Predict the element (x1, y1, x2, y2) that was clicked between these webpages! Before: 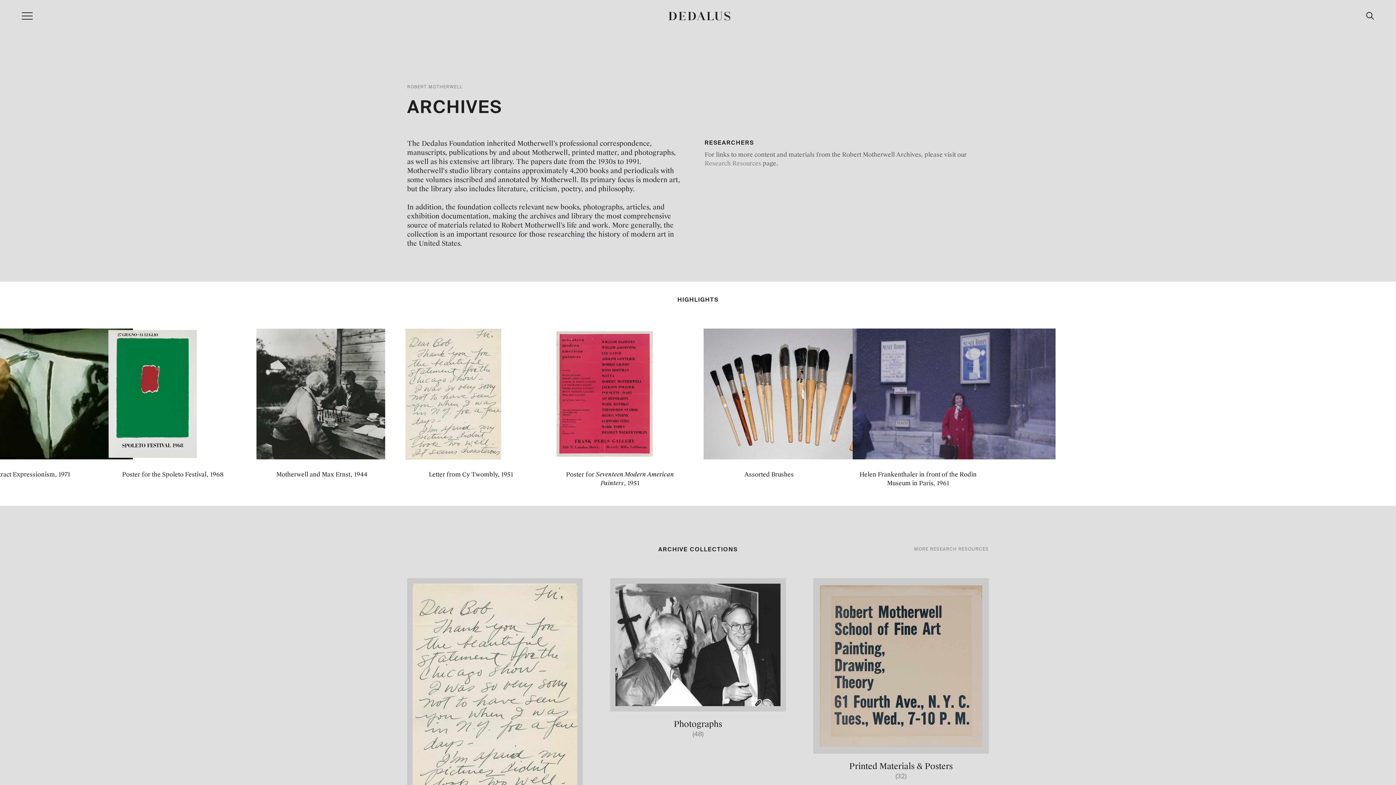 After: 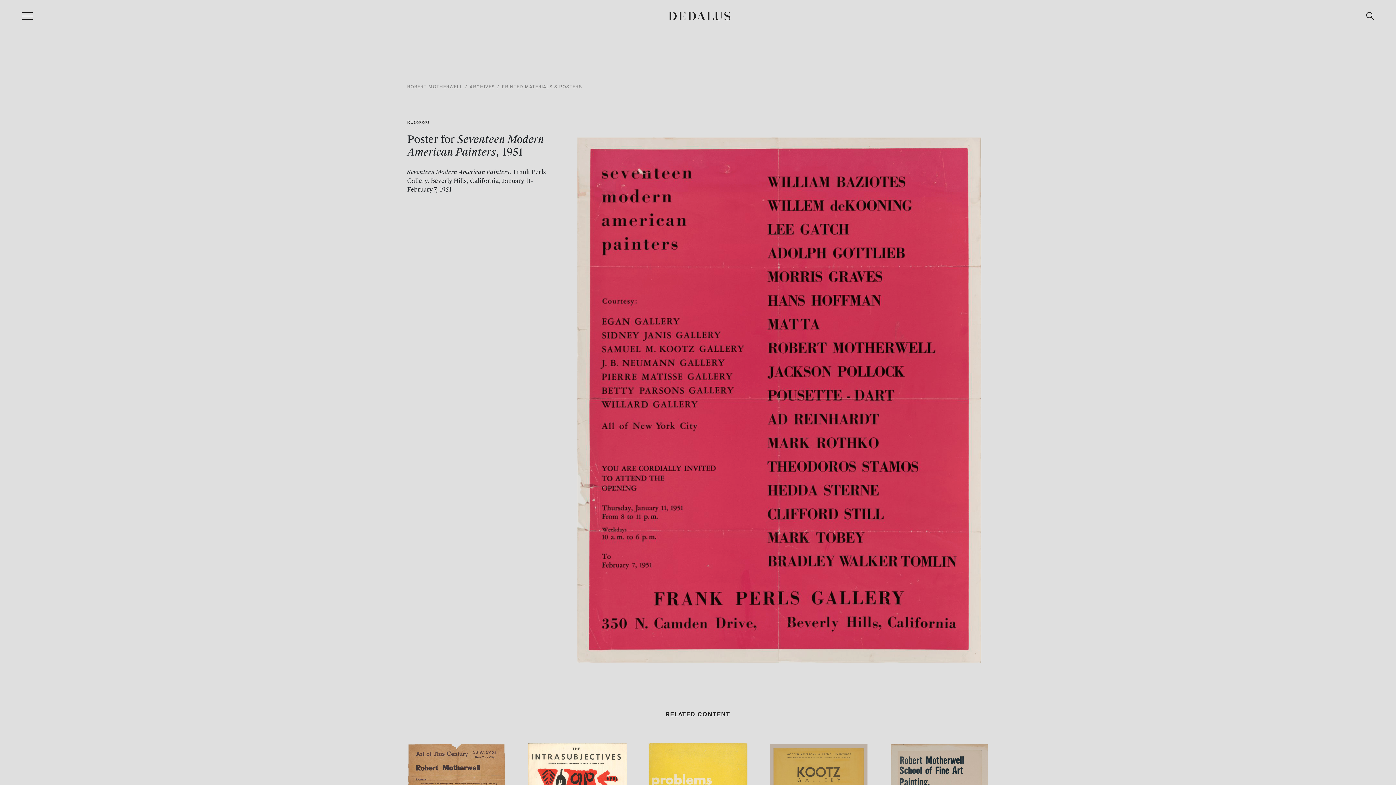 Action: bbox: (609, 390, 709, 397)